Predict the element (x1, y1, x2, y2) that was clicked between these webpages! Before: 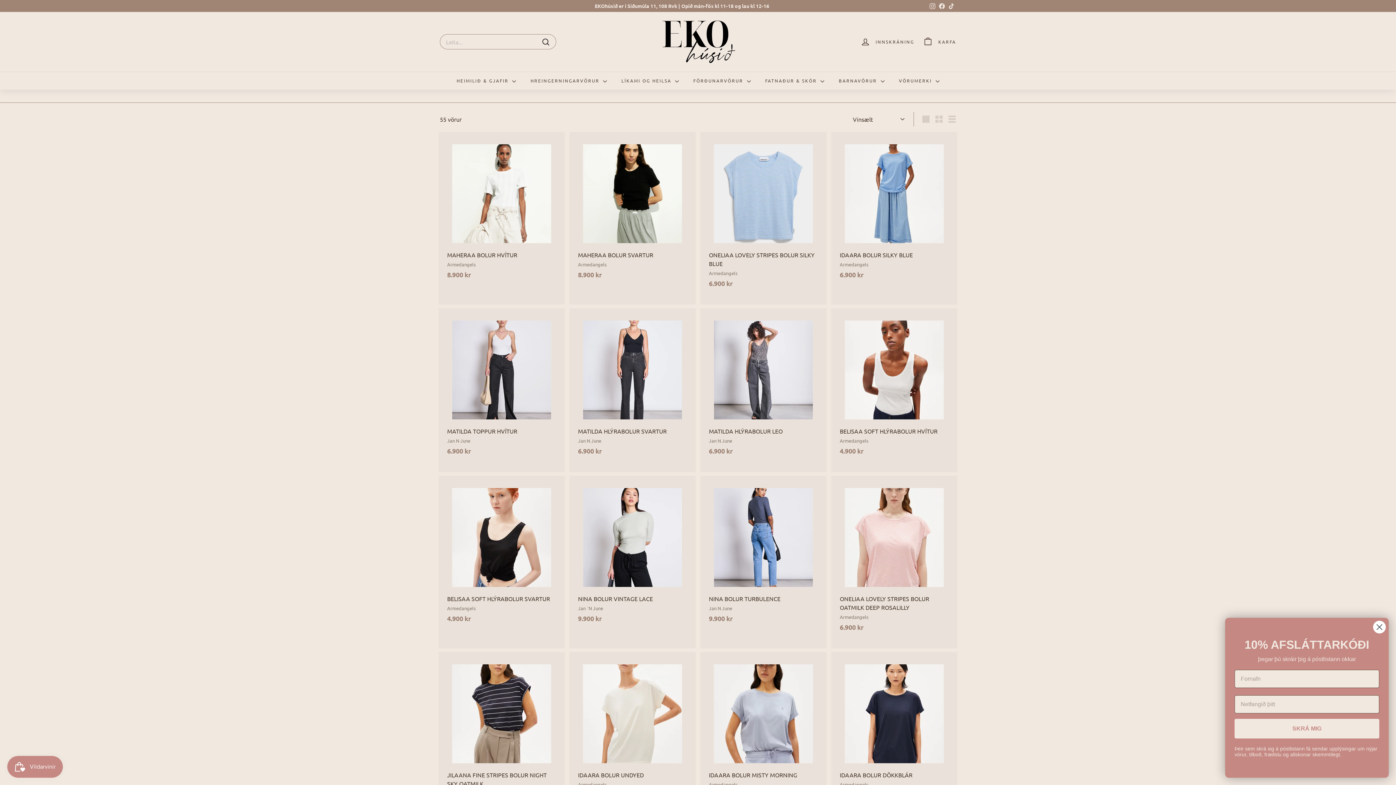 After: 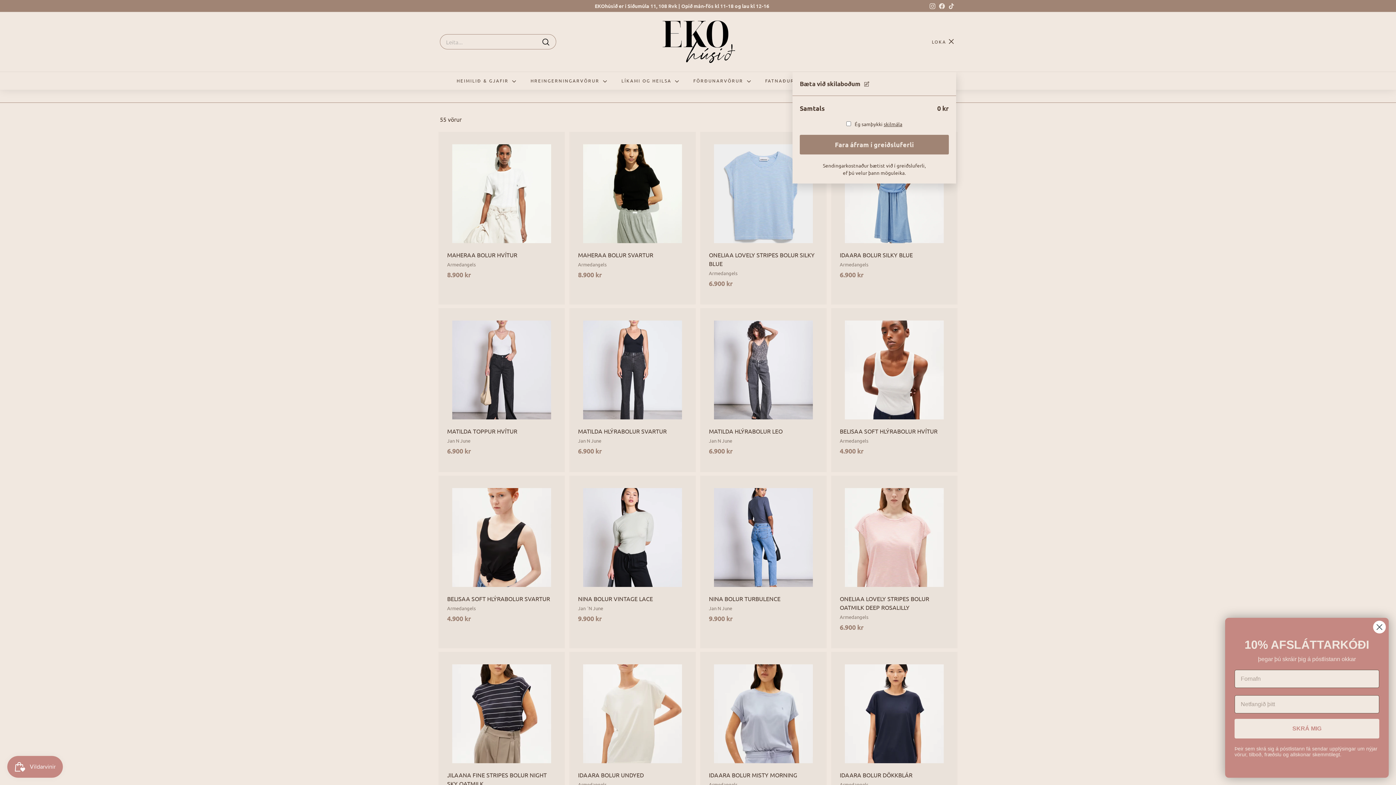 Action: label: Karfa bbox: (918, 31, 960, 52)